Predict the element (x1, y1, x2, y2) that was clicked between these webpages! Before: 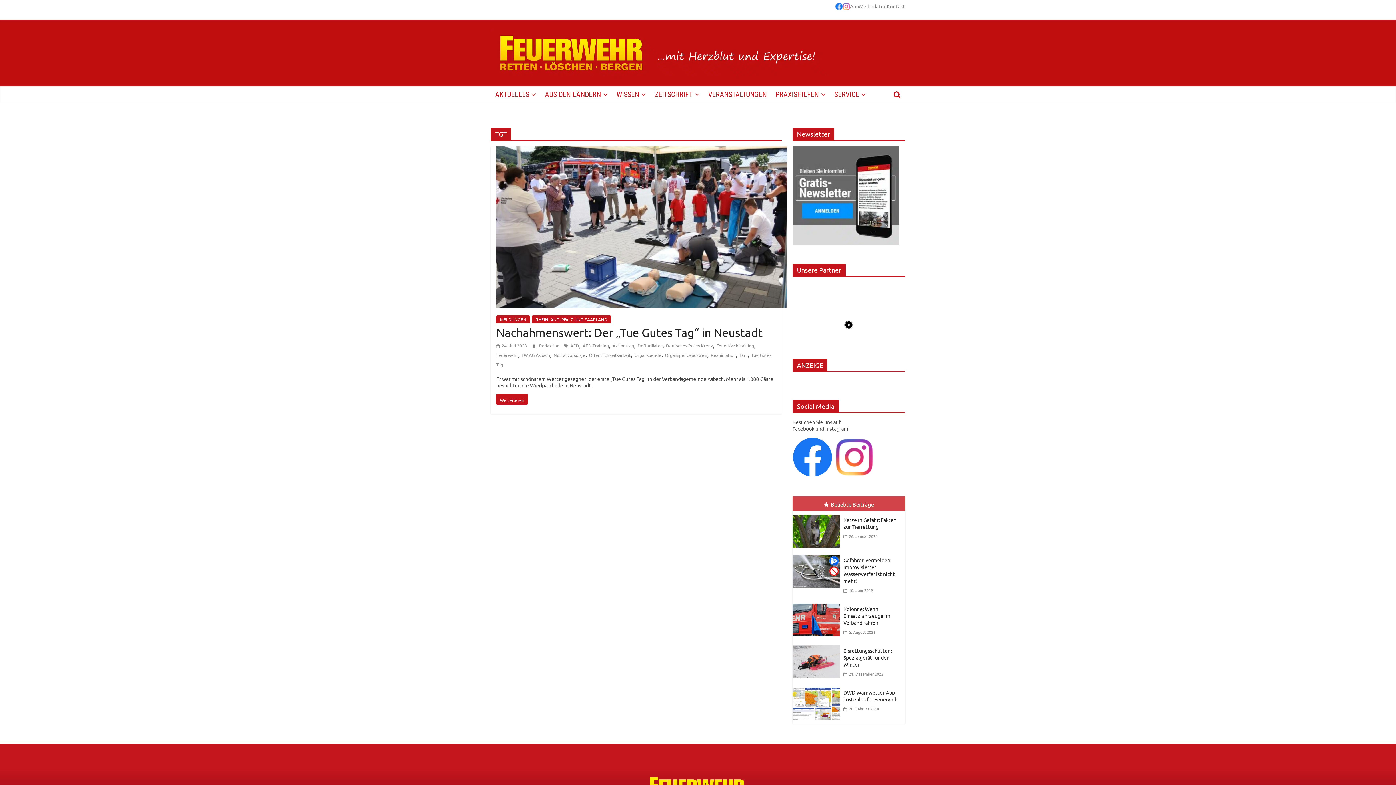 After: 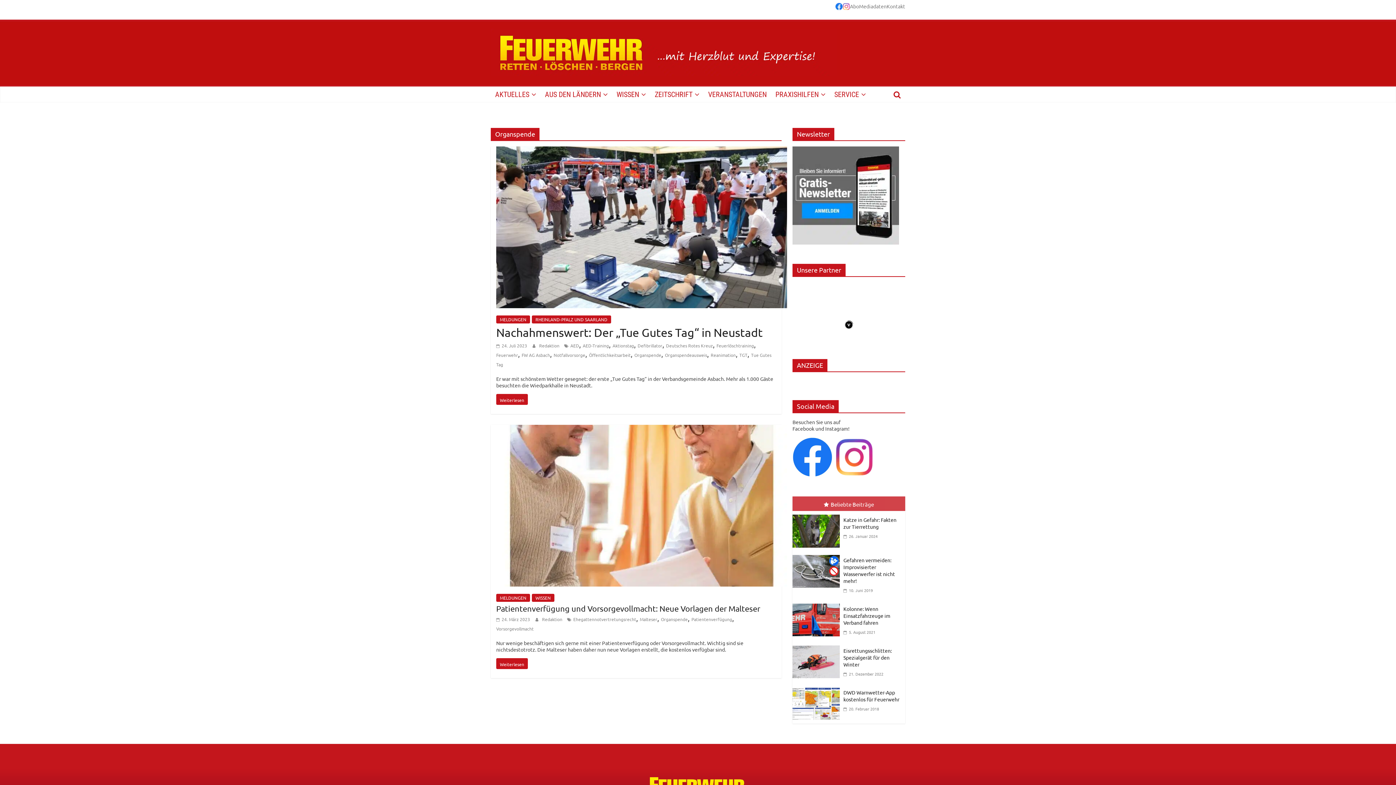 Action: label: Organspende bbox: (634, 352, 661, 358)